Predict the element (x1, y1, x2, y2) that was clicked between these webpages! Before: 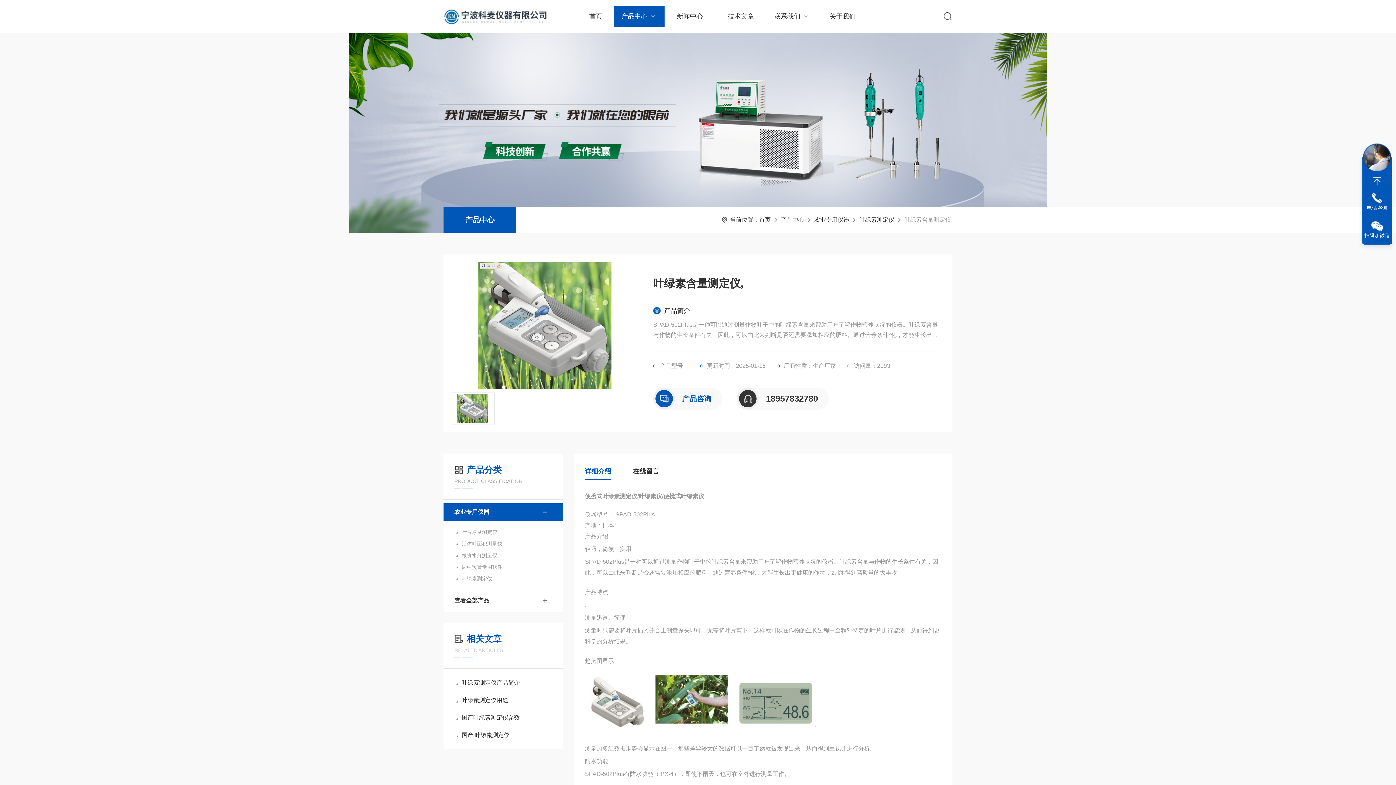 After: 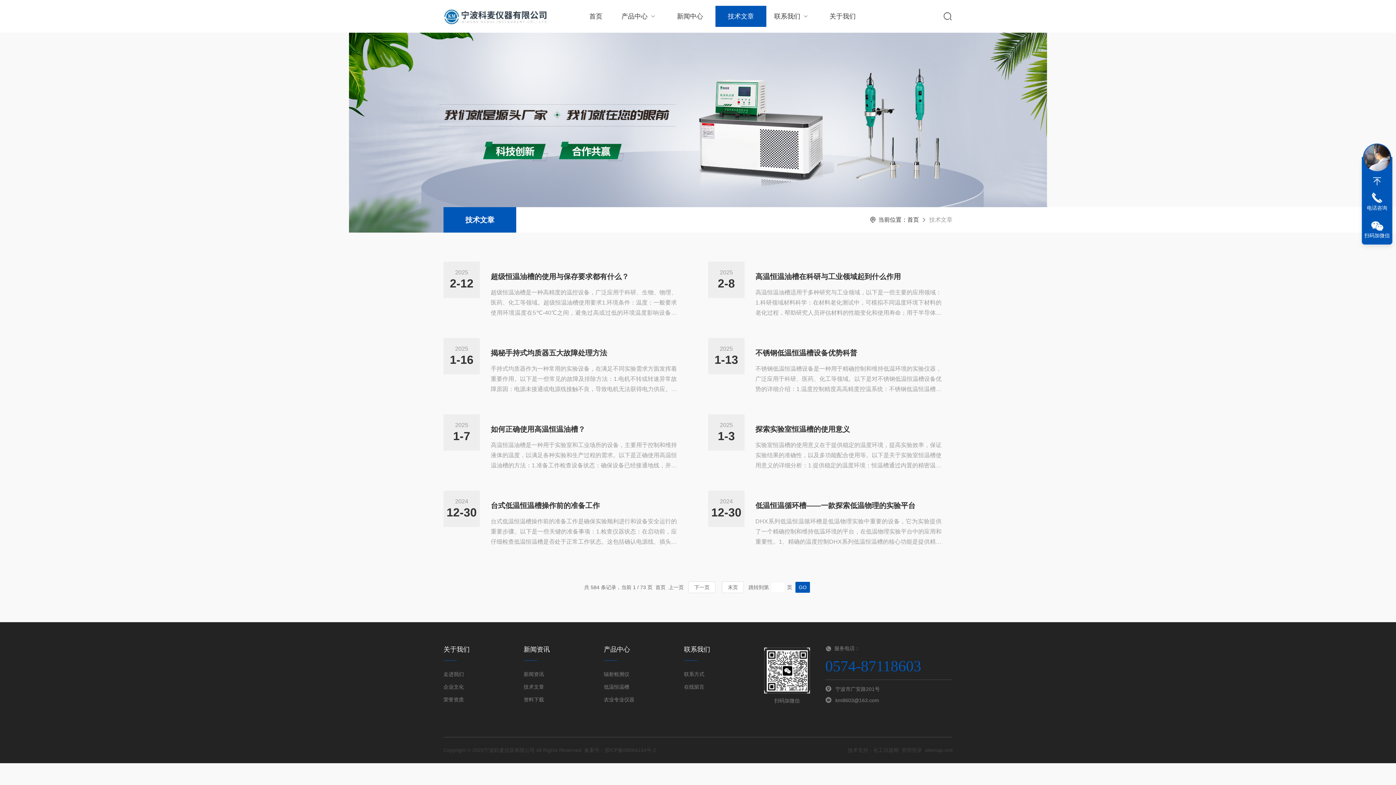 Action: bbox: (727, 0, 754, 32) label: 技术文章